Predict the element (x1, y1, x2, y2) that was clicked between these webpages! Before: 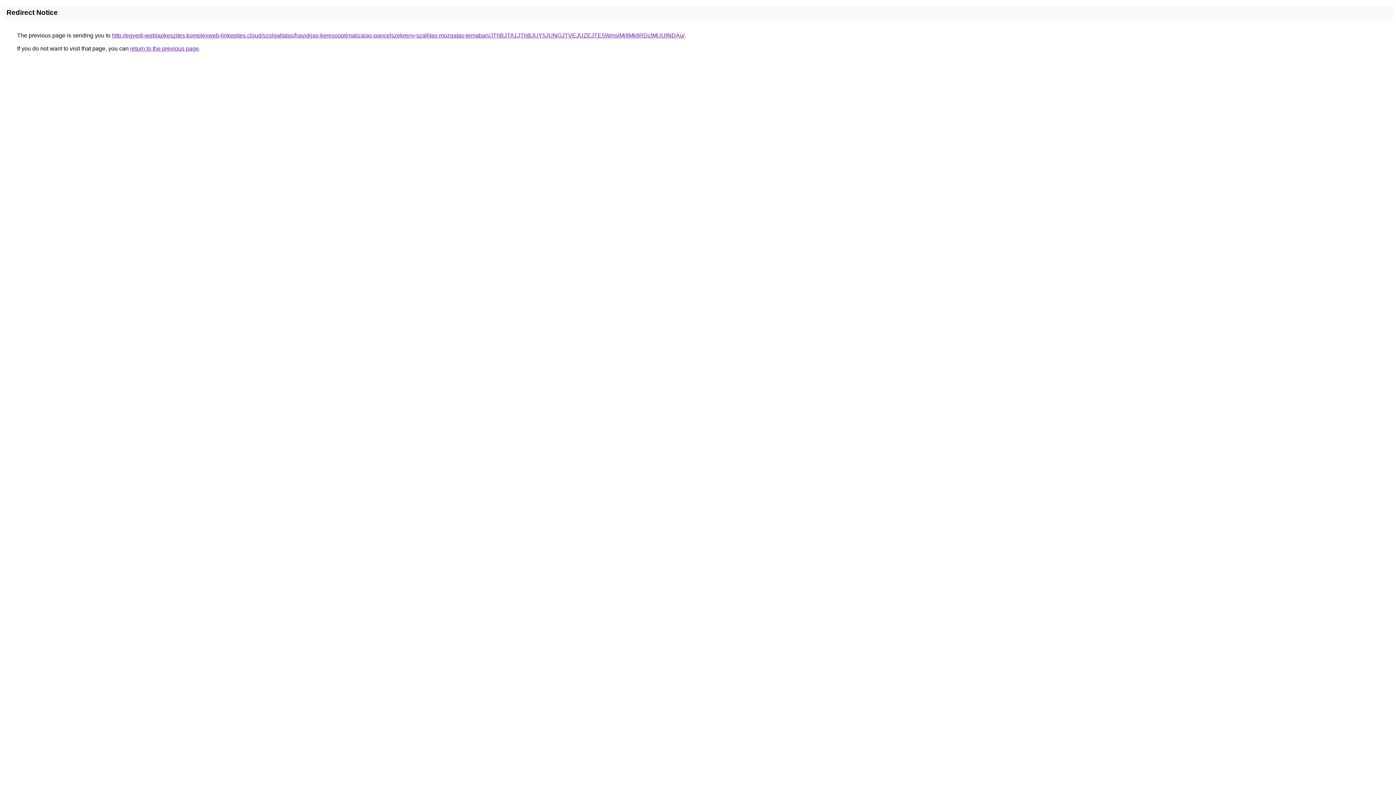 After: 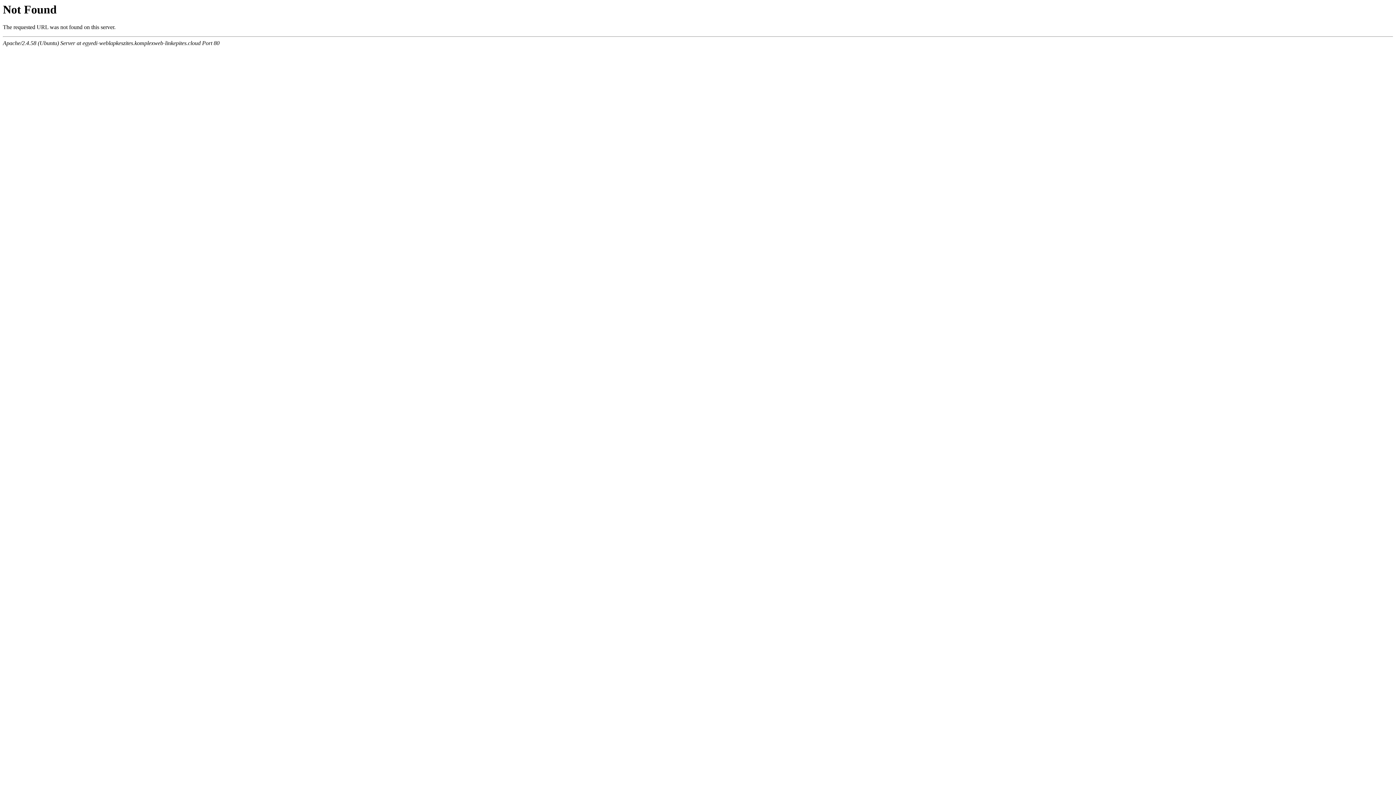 Action: bbox: (112, 32, 684, 38) label: http://egyedi-weblapkeszites.komplexweb-linkepites.cloud/szolgaltatas/havidijas-keresooptimalizalas-pancelszekreny-szallitas-mozgatas-temaban/JThBJTA1JThBJUY5JUNGJTVEJUZEJTE5WmslMjIlMkIlRDclMUUlNDAu/